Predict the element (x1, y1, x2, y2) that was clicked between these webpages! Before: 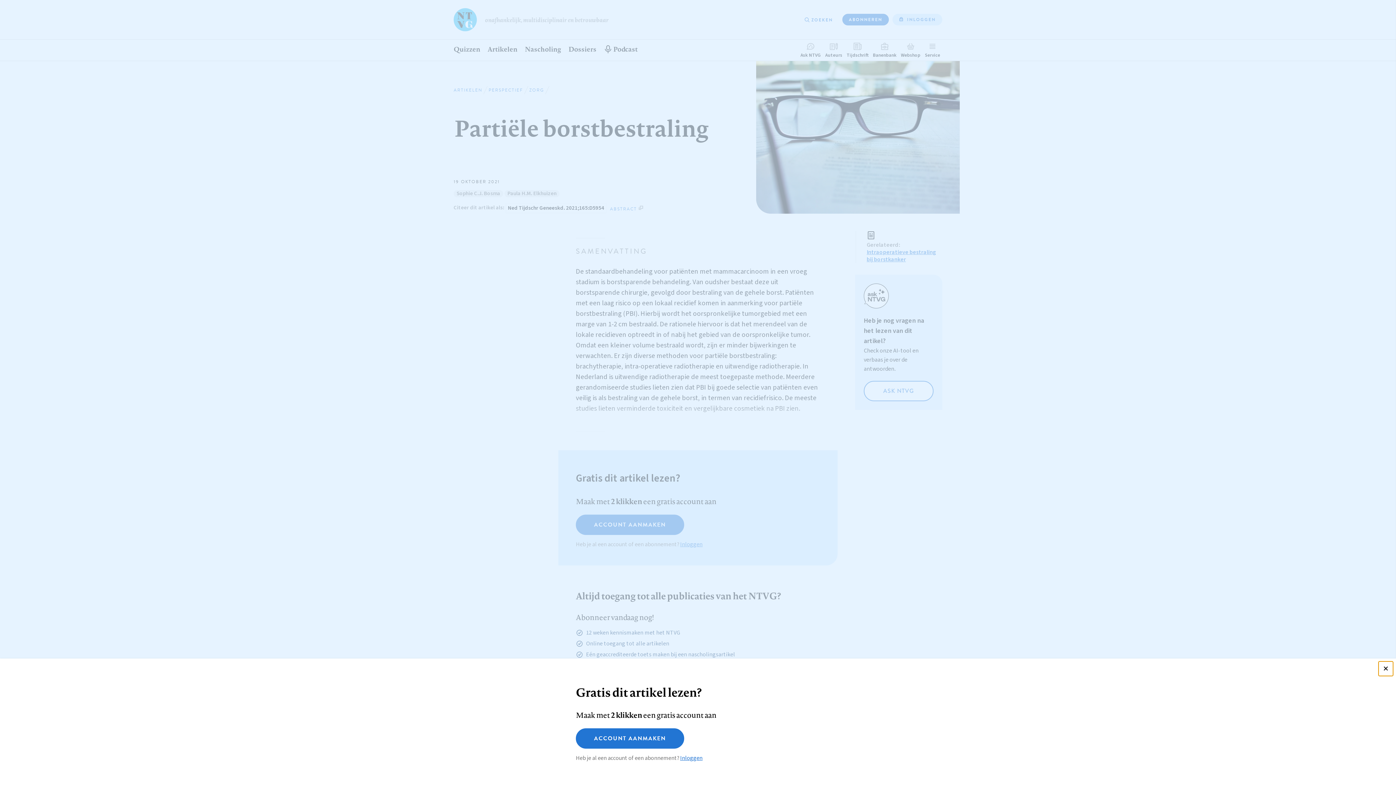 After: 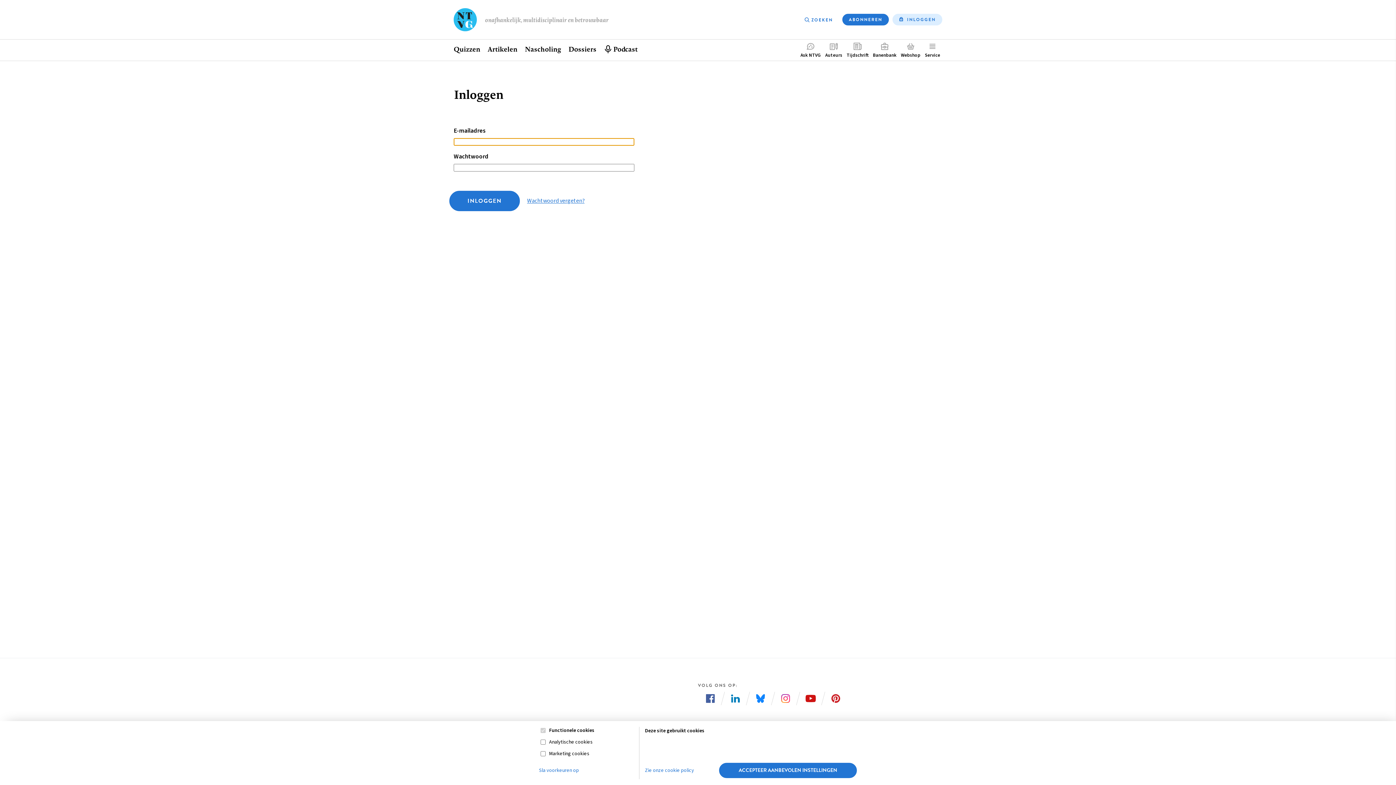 Action: label: Inloggen bbox: (680, 754, 702, 762)